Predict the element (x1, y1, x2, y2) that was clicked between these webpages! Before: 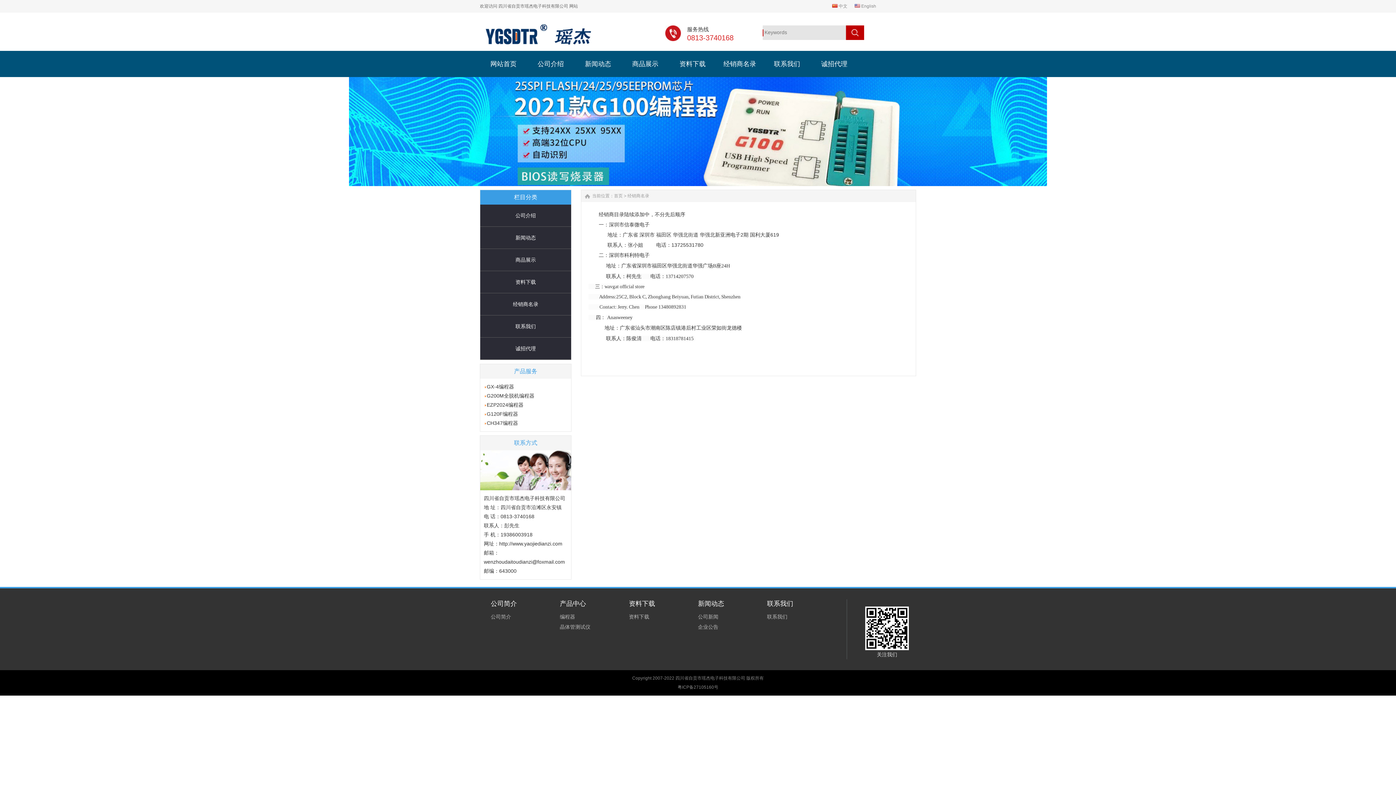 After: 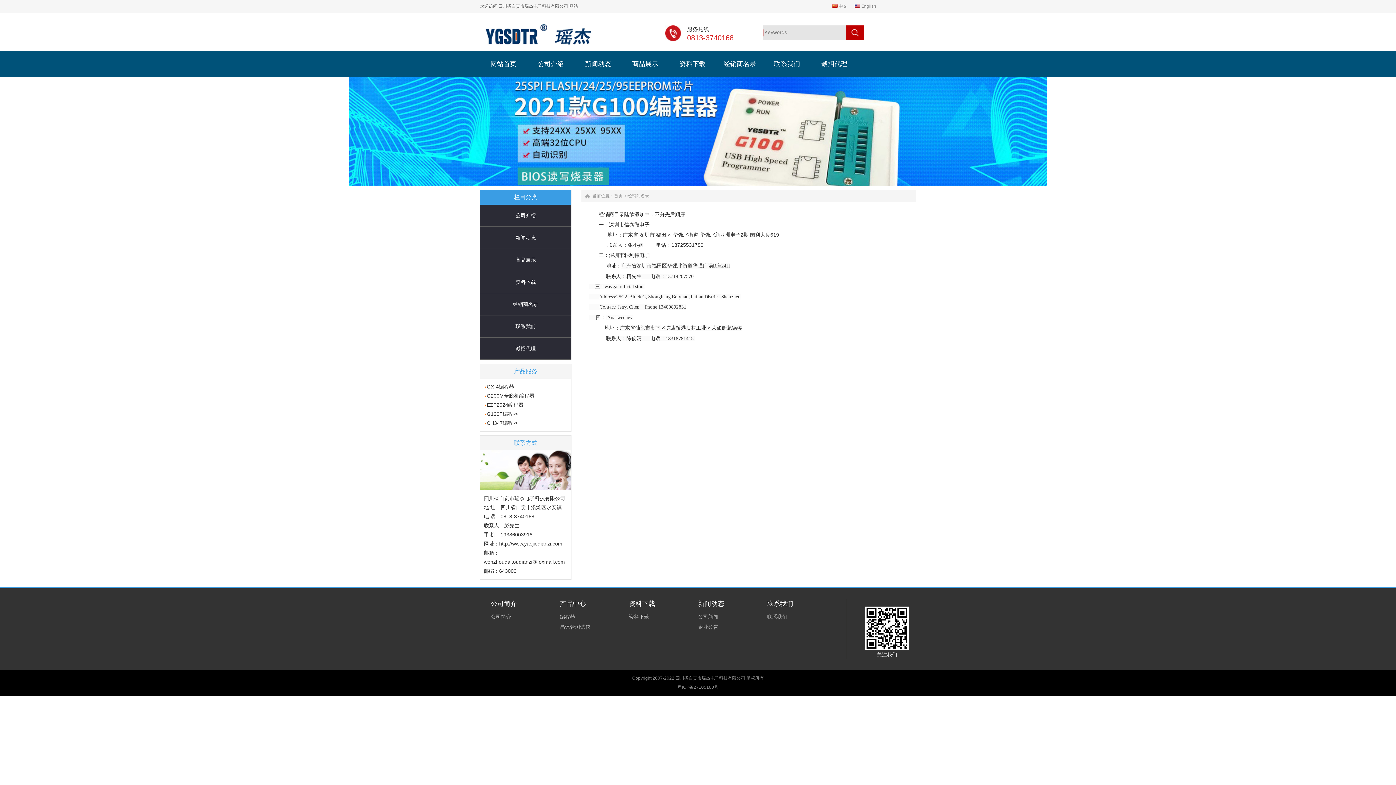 Action: bbox: (513, 301, 538, 307) label: 经销商名录